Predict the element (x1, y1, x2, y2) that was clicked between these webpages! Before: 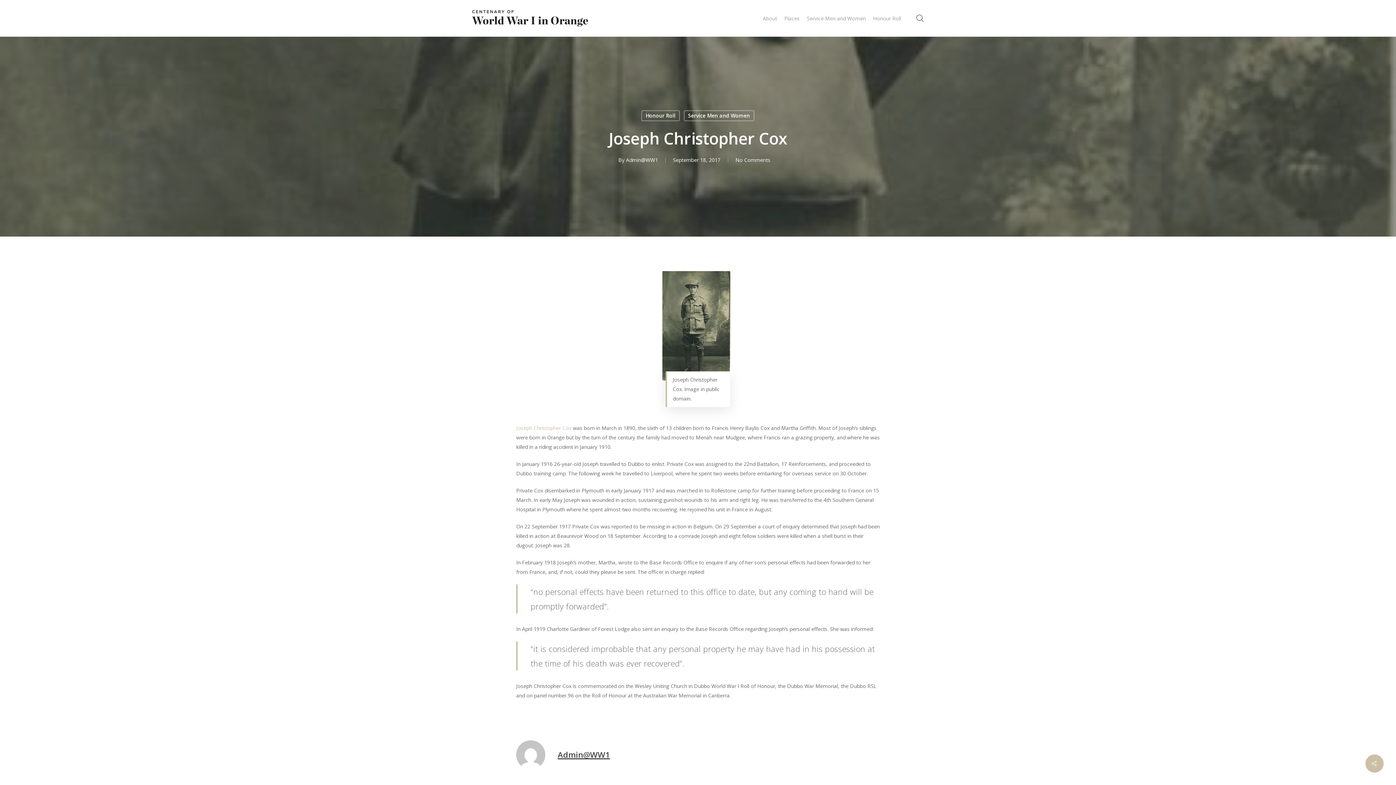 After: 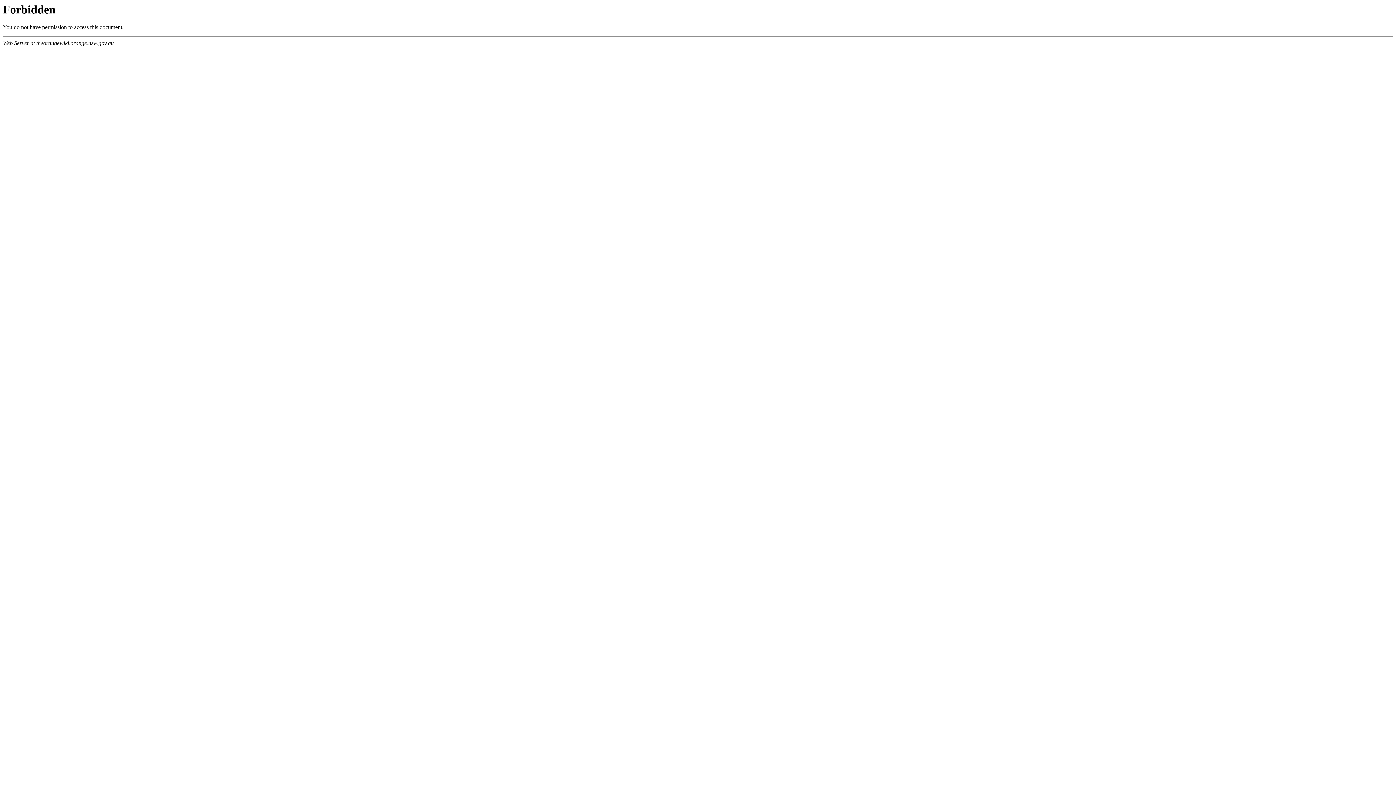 Action: bbox: (516, 424, 571, 431) label: Joseph Christopher Cox